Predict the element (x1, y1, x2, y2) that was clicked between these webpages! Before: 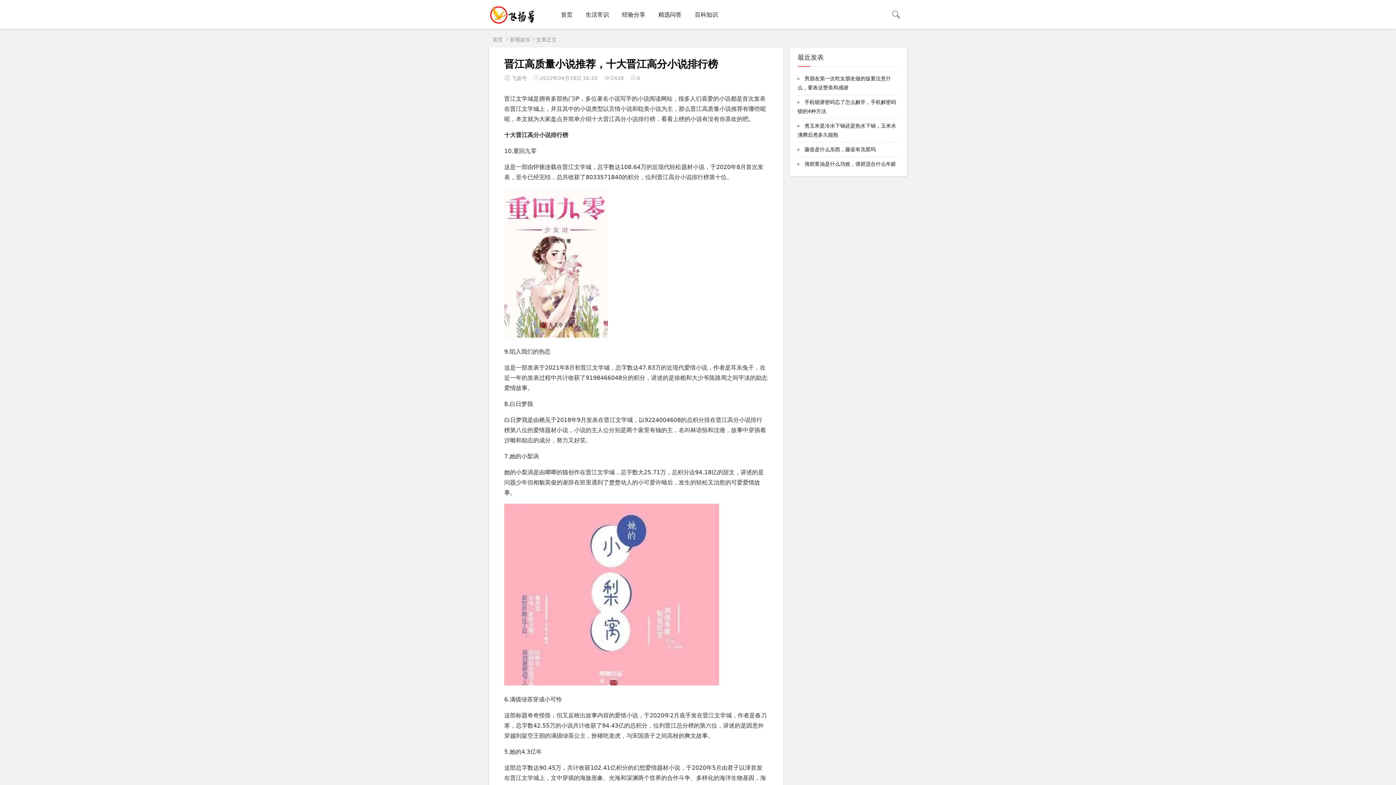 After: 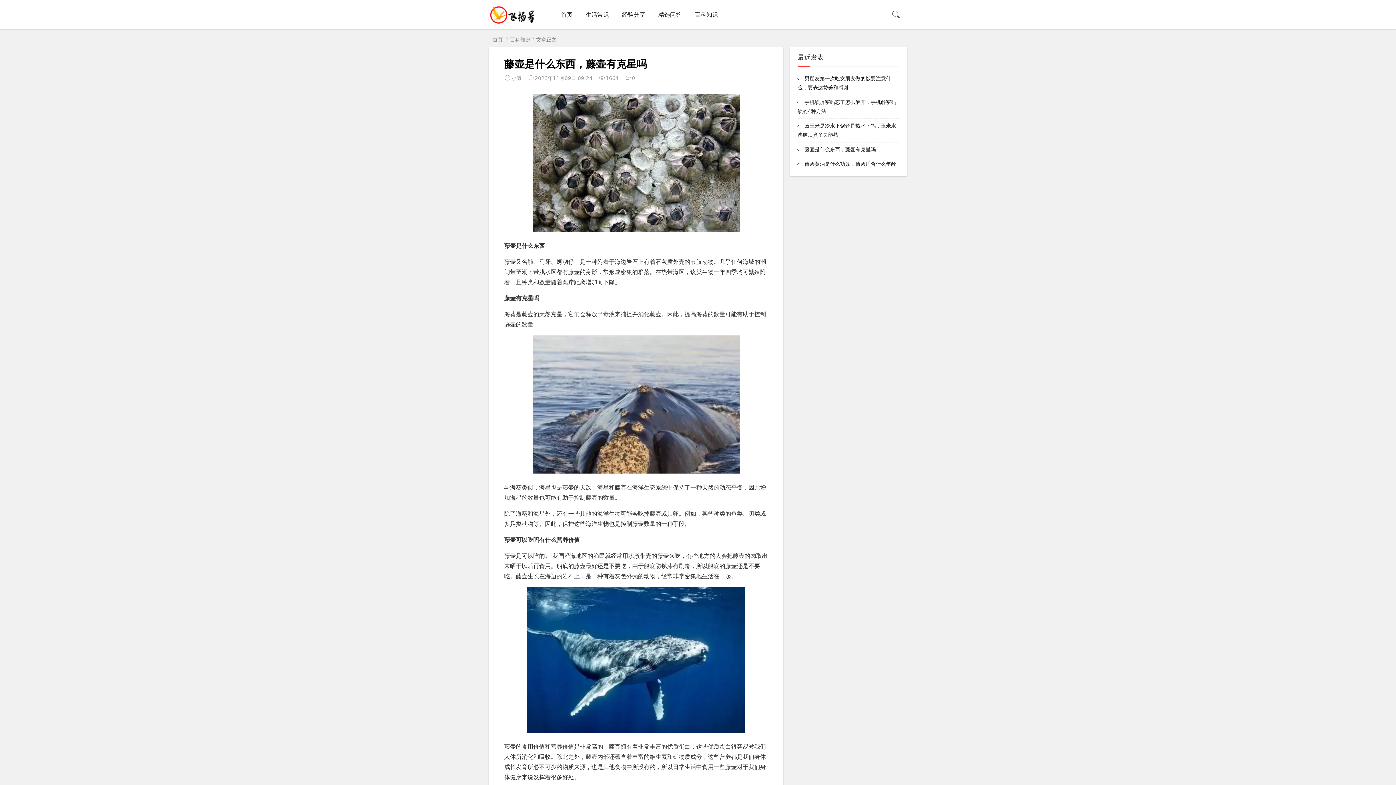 Action: label: 藤壶是什么东西，藤壶有克星吗 bbox: (804, 146, 876, 152)